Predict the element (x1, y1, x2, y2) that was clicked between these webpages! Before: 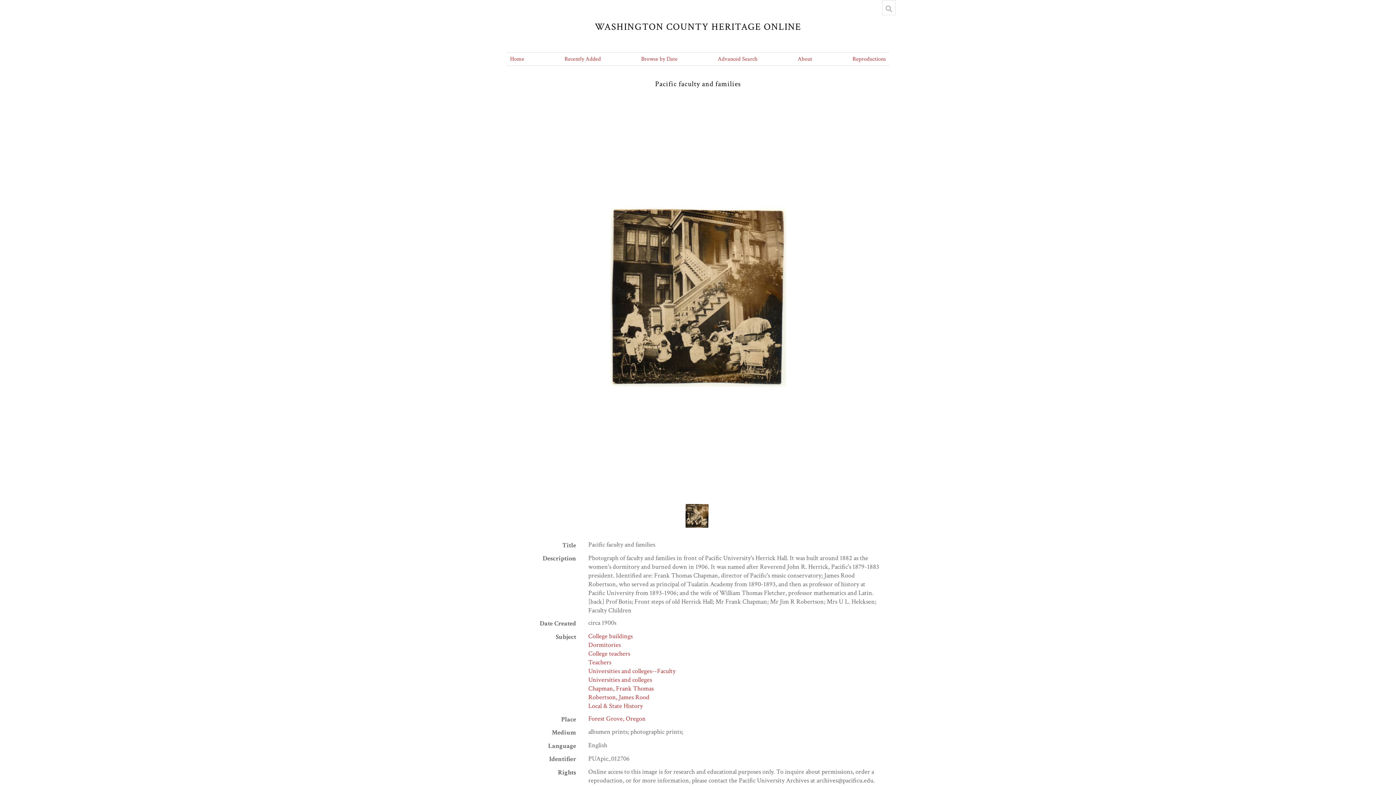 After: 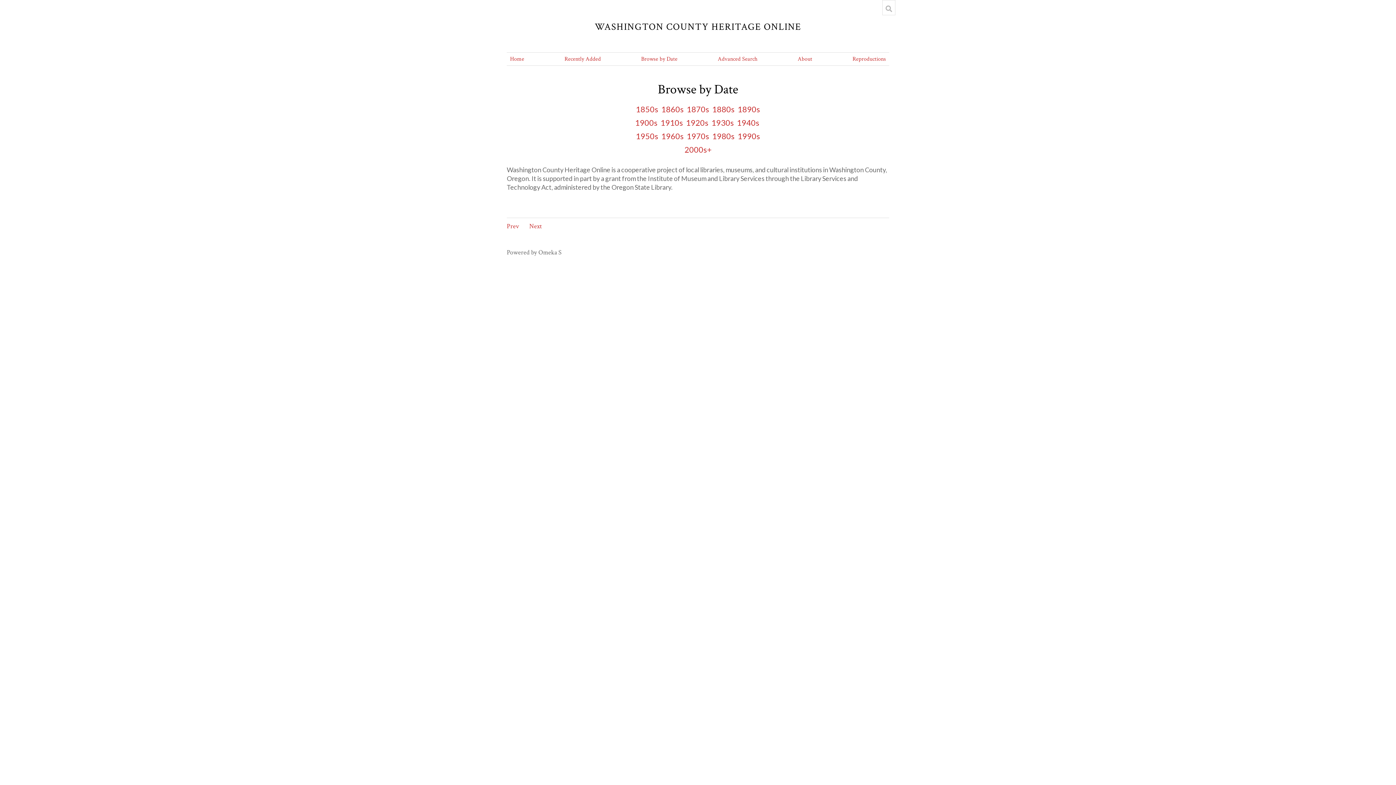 Action: bbox: (641, 55, 677, 62) label: Browse by Date